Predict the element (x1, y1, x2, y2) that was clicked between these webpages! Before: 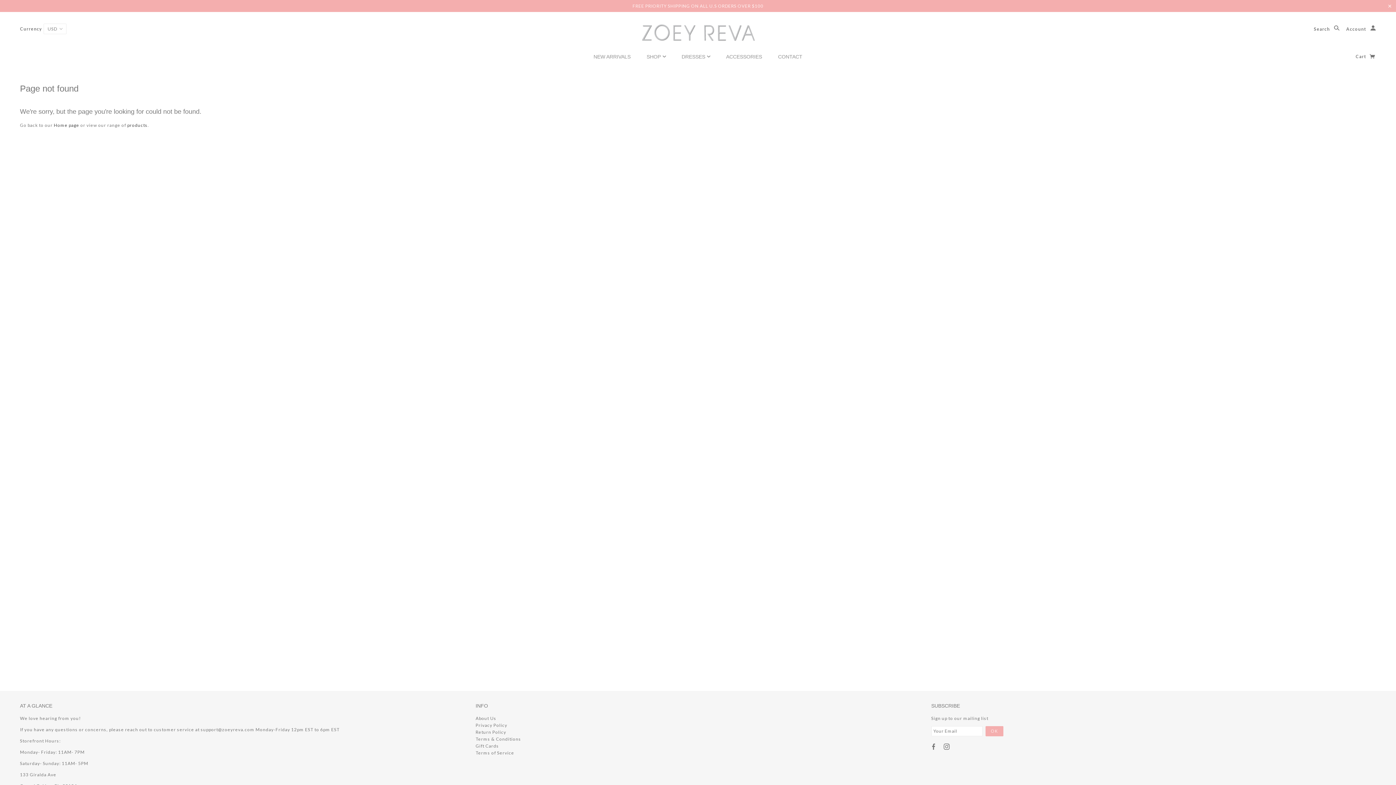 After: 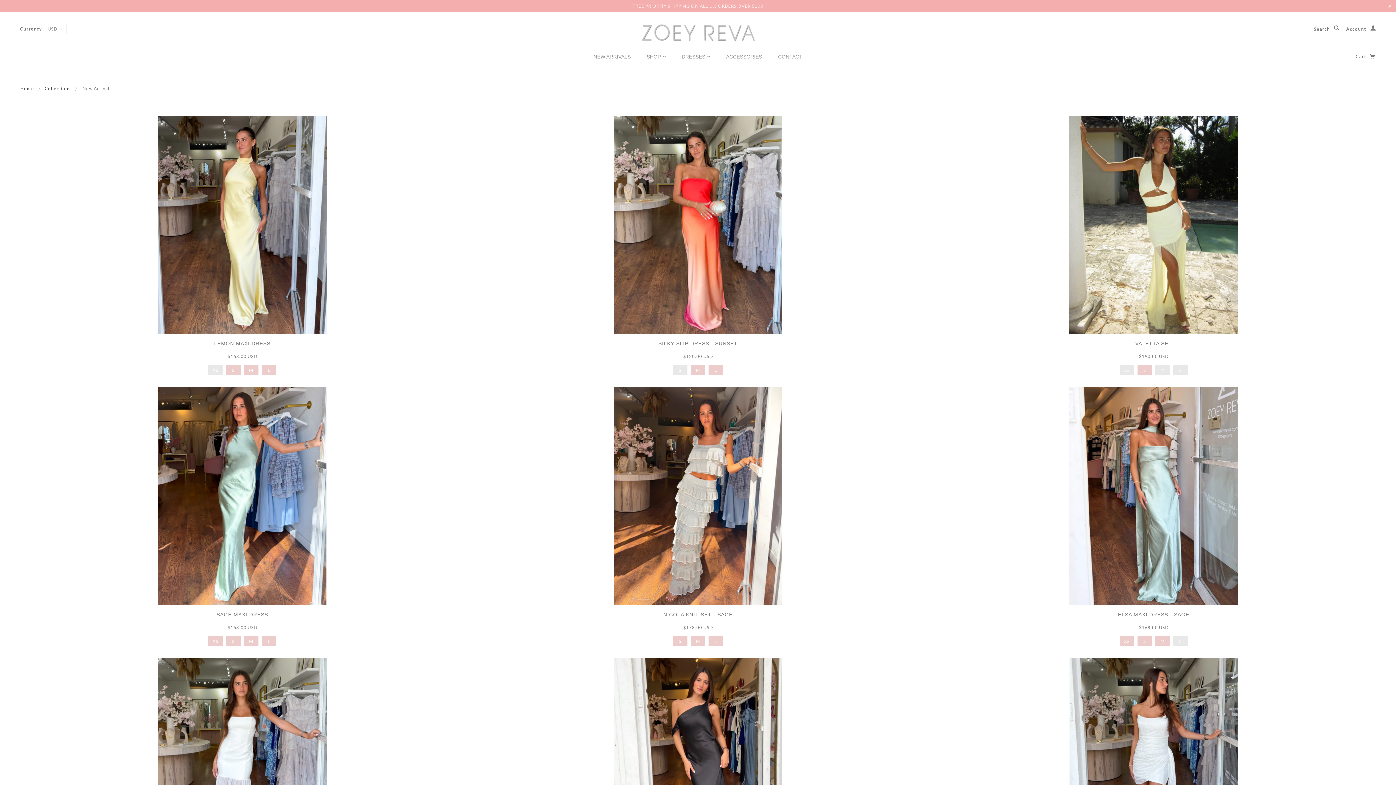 Action: label: NEW ARRIVALS bbox: (586, 53, 638, 59)